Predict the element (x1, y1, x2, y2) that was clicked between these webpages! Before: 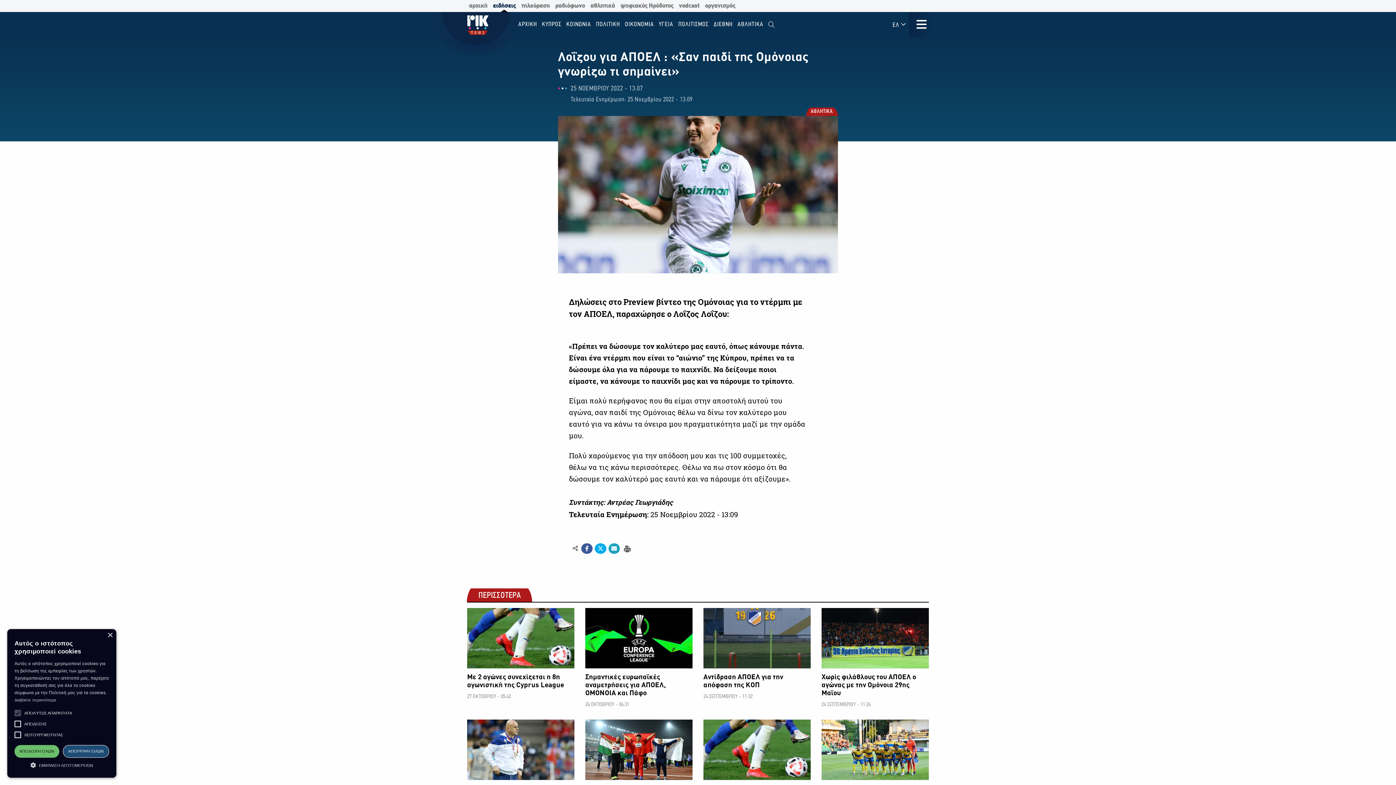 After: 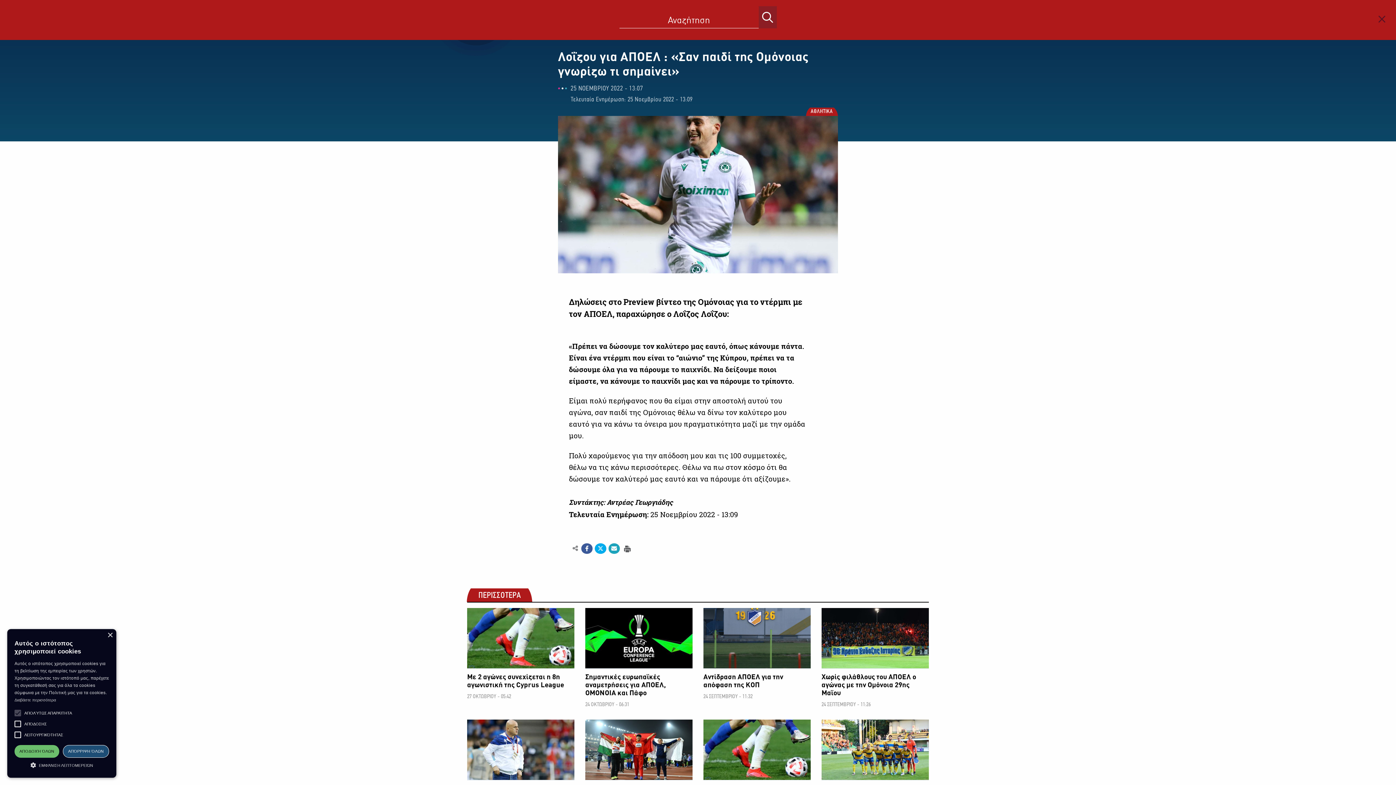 Action: bbox: (766, 16, 777, 32)